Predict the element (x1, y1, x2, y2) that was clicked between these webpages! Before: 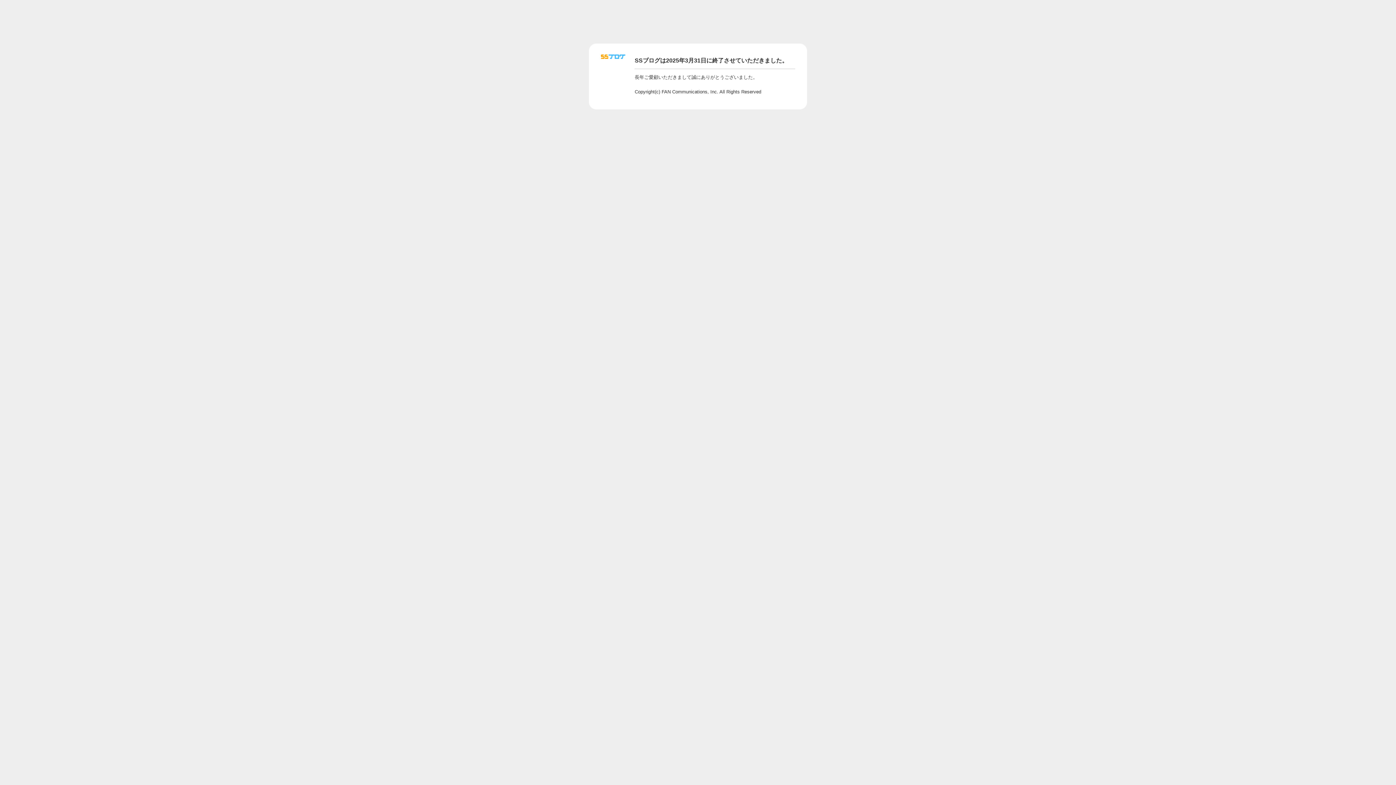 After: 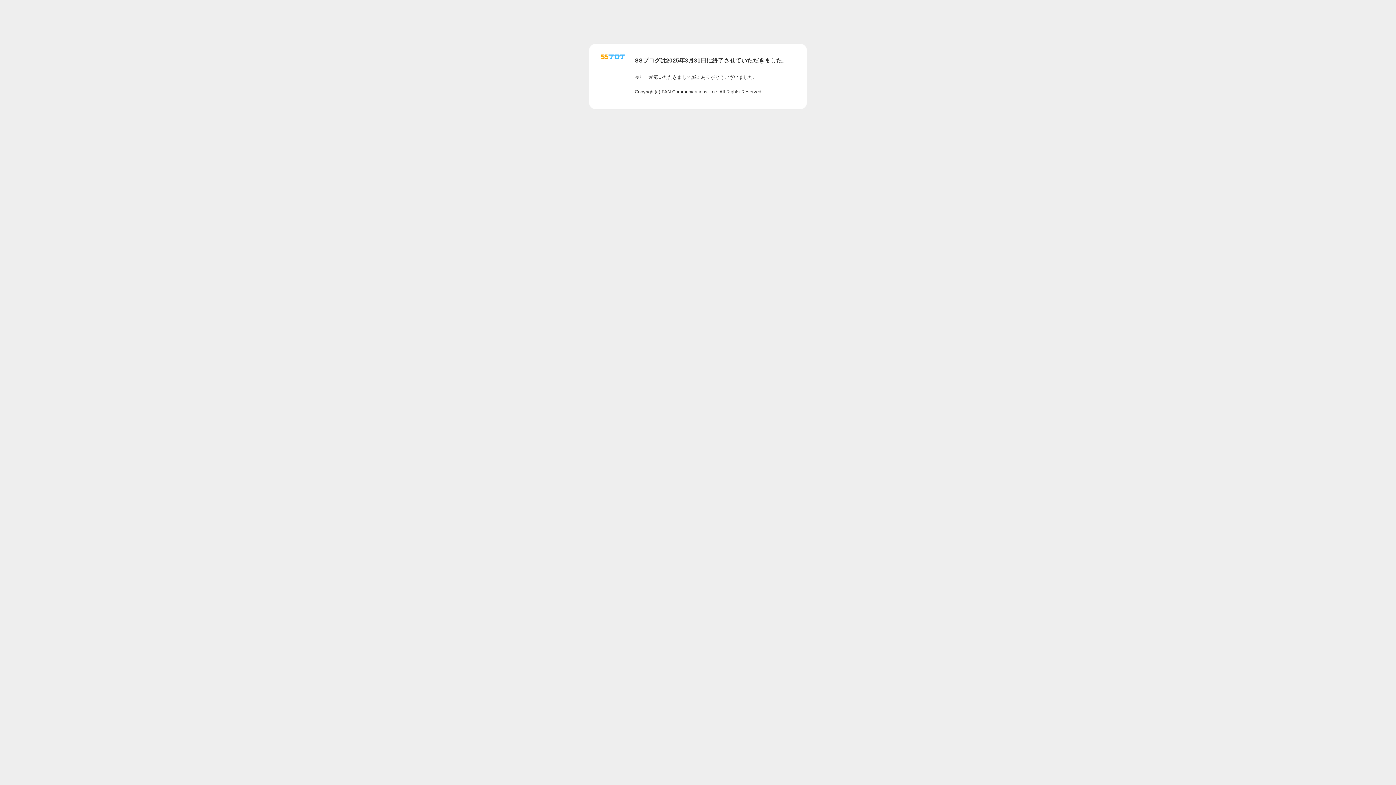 Action: bbox: (601, 56, 625, 62)